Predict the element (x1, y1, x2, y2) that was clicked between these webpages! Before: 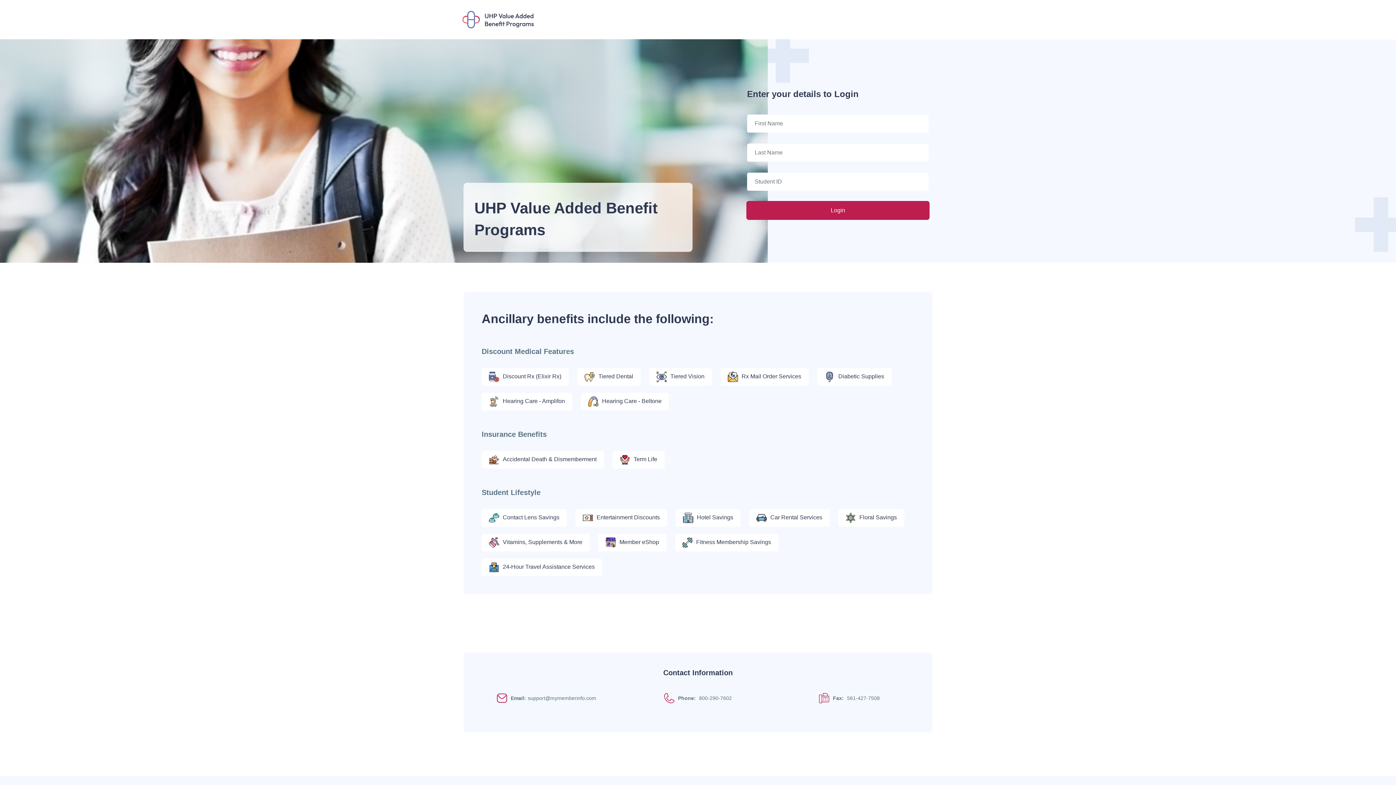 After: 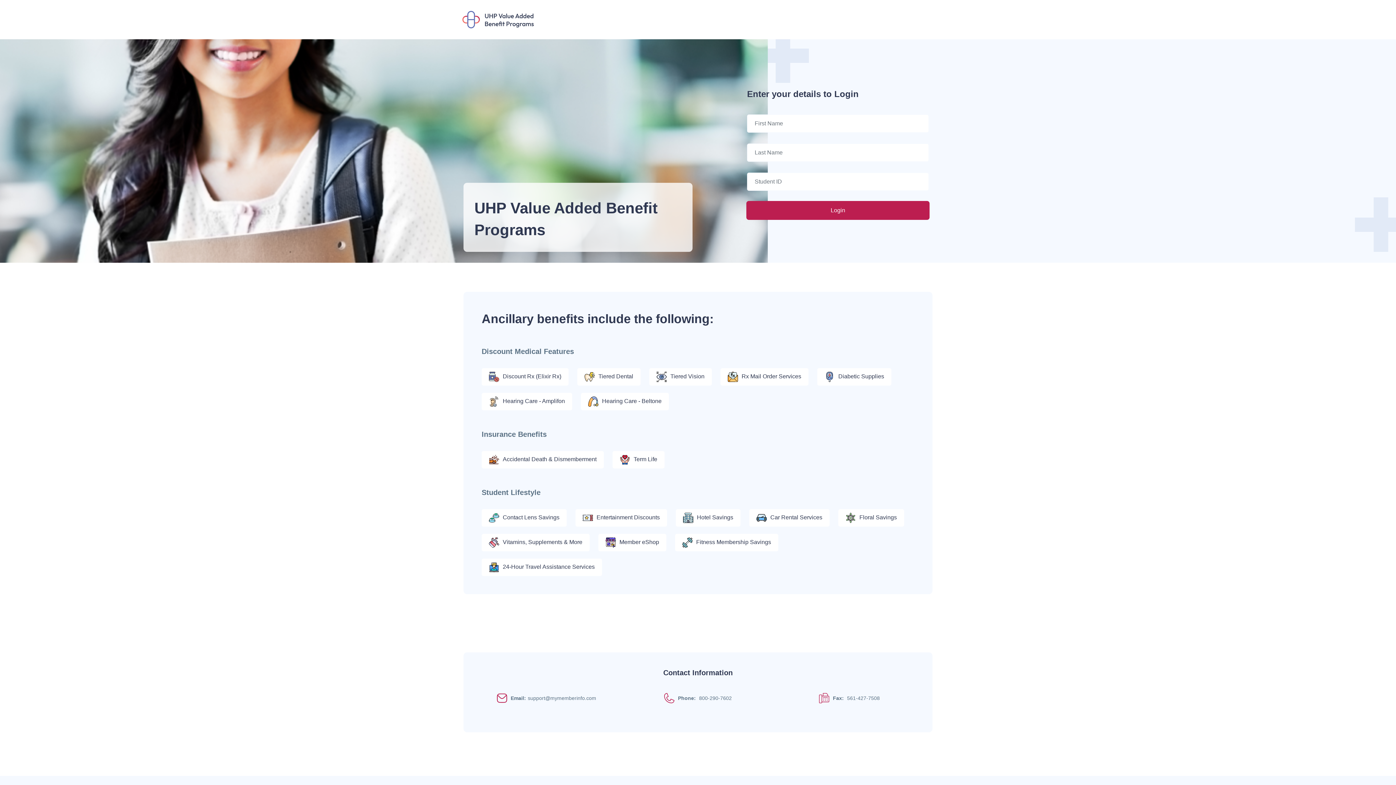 Action: bbox: (824, 372, 884, 382) label: Diabetic Supplies